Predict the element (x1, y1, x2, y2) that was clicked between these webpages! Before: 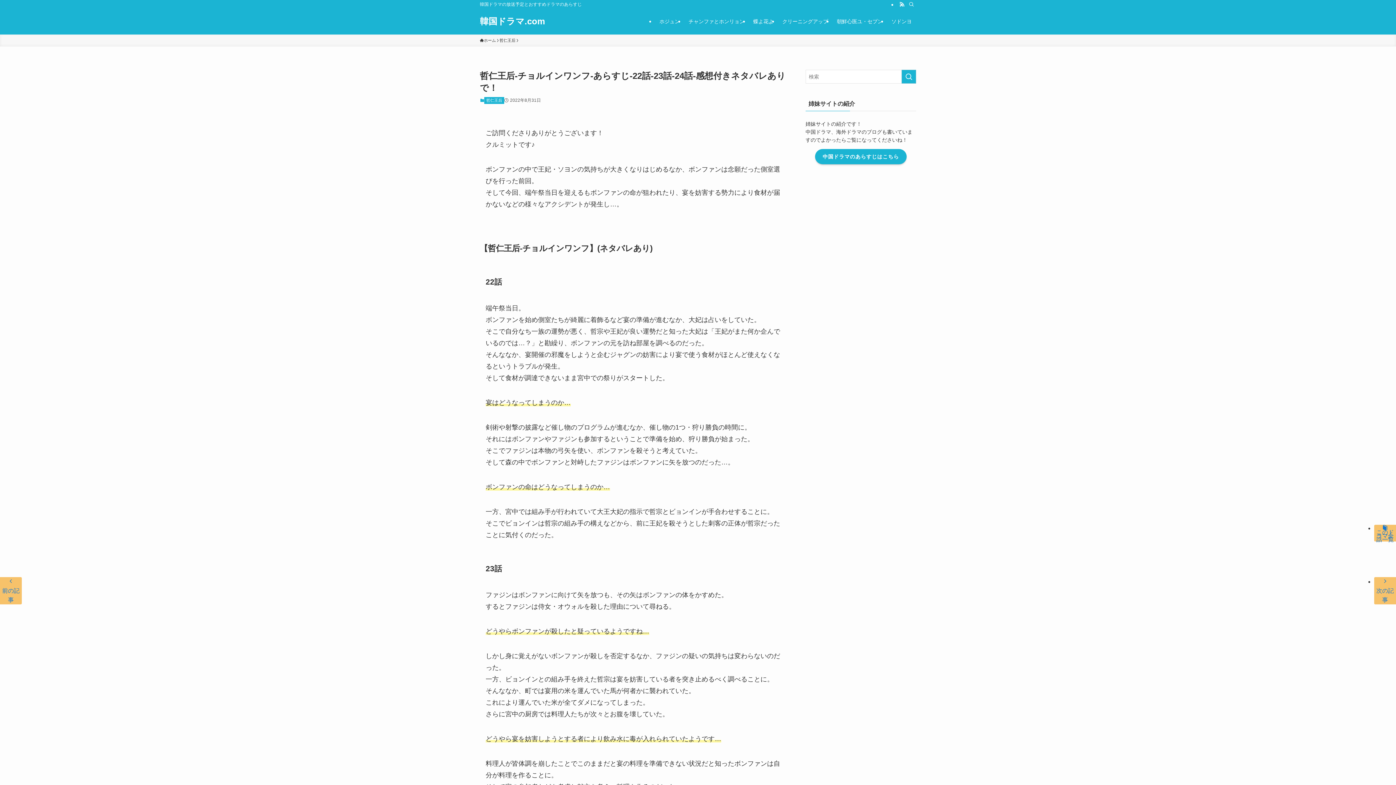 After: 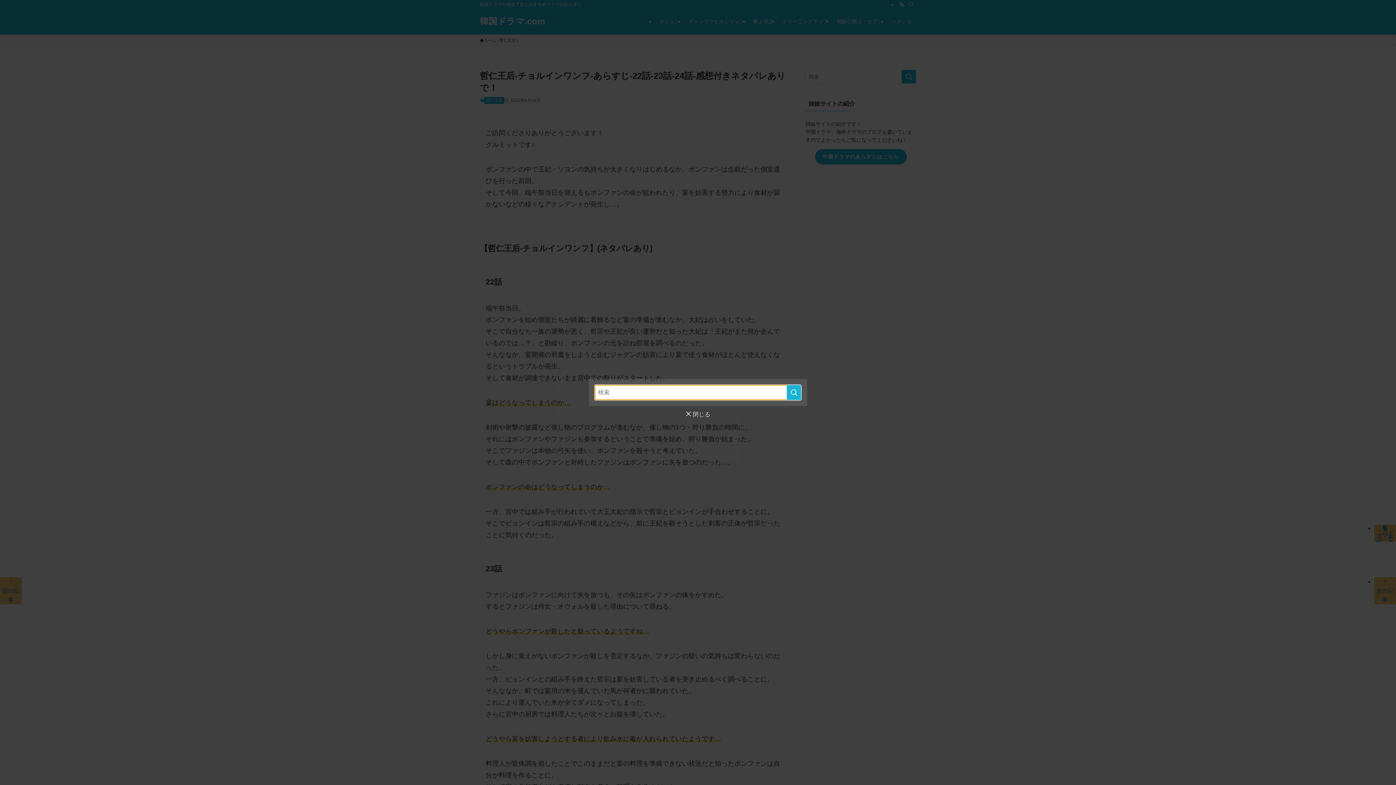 Action: label: 検索 bbox: (906, 0, 916, 8)